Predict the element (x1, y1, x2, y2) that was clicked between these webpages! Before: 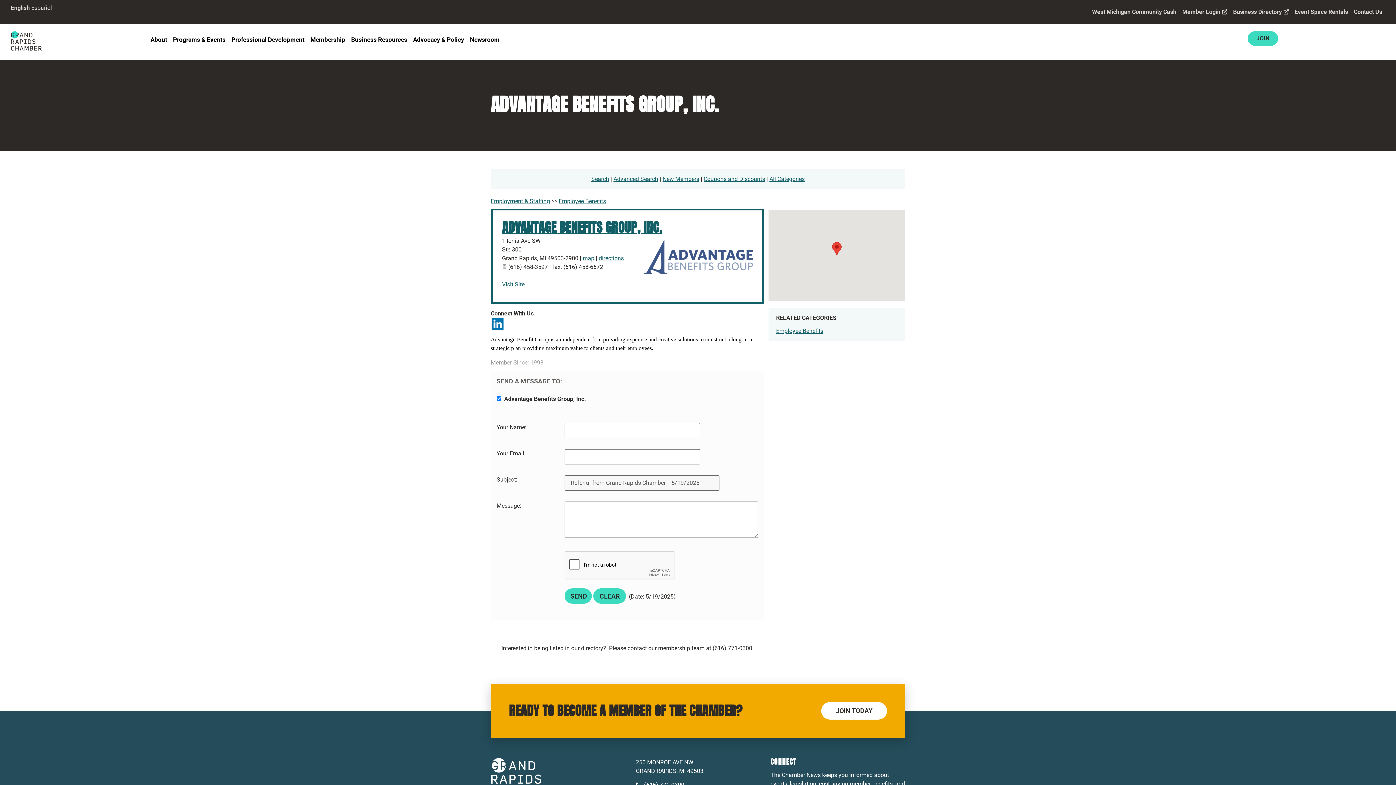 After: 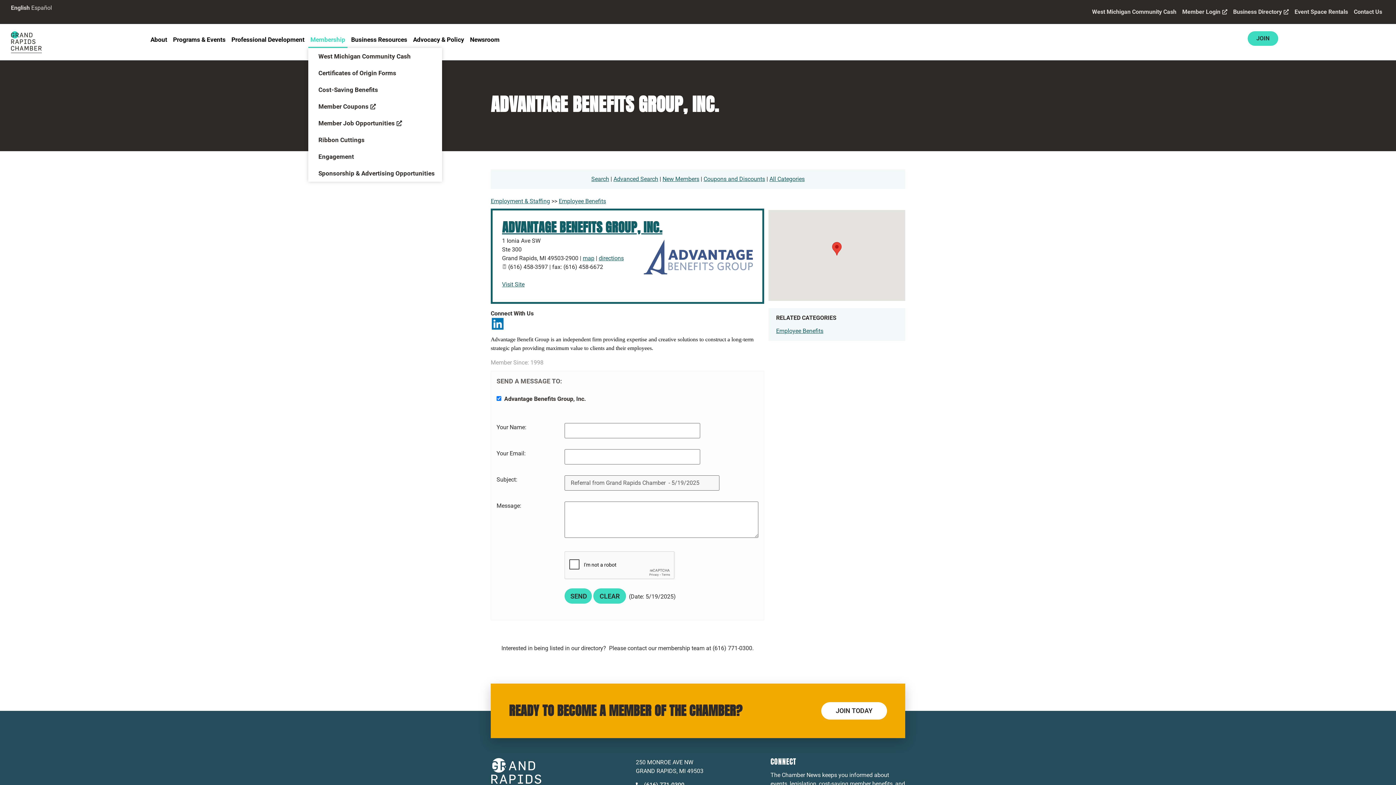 Action: label: Membership bbox: (308, 31, 347, 48)